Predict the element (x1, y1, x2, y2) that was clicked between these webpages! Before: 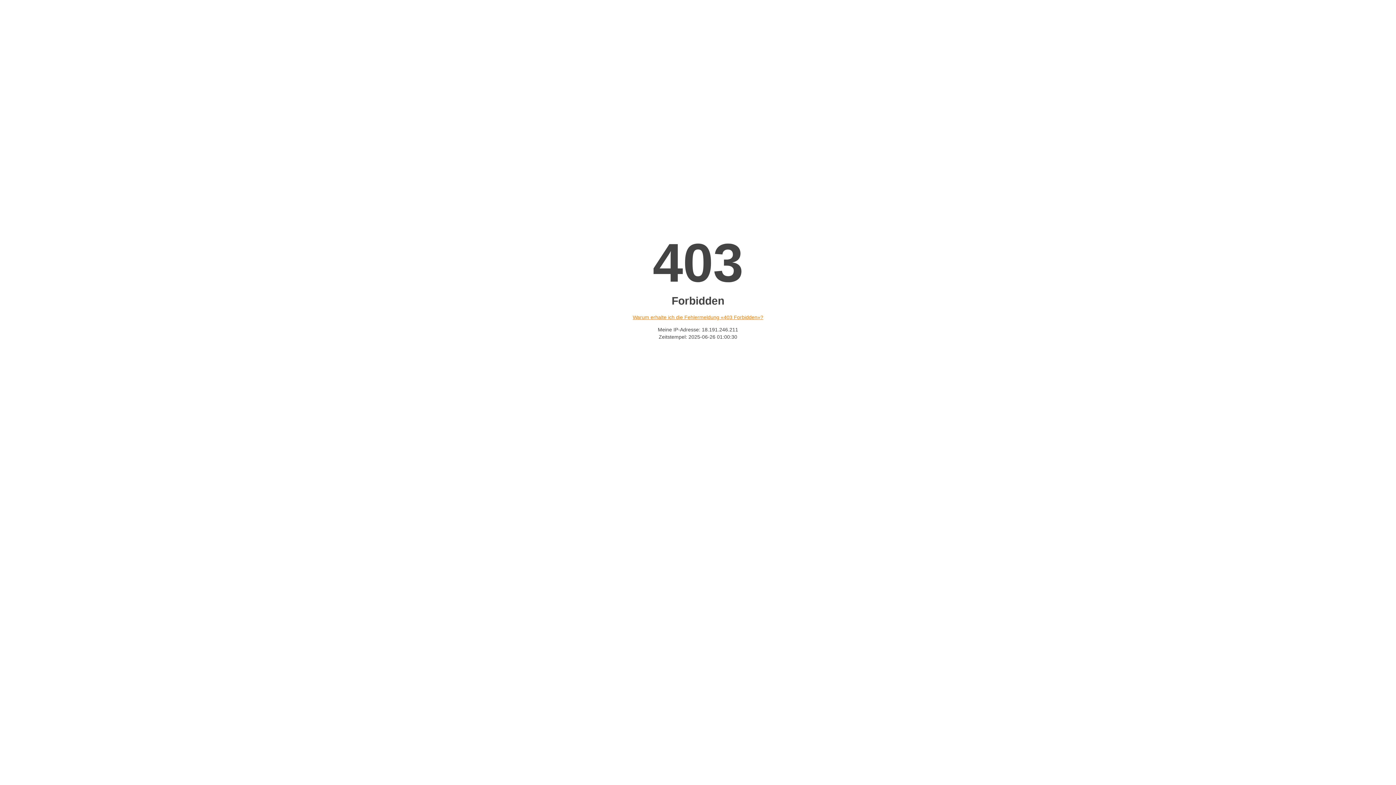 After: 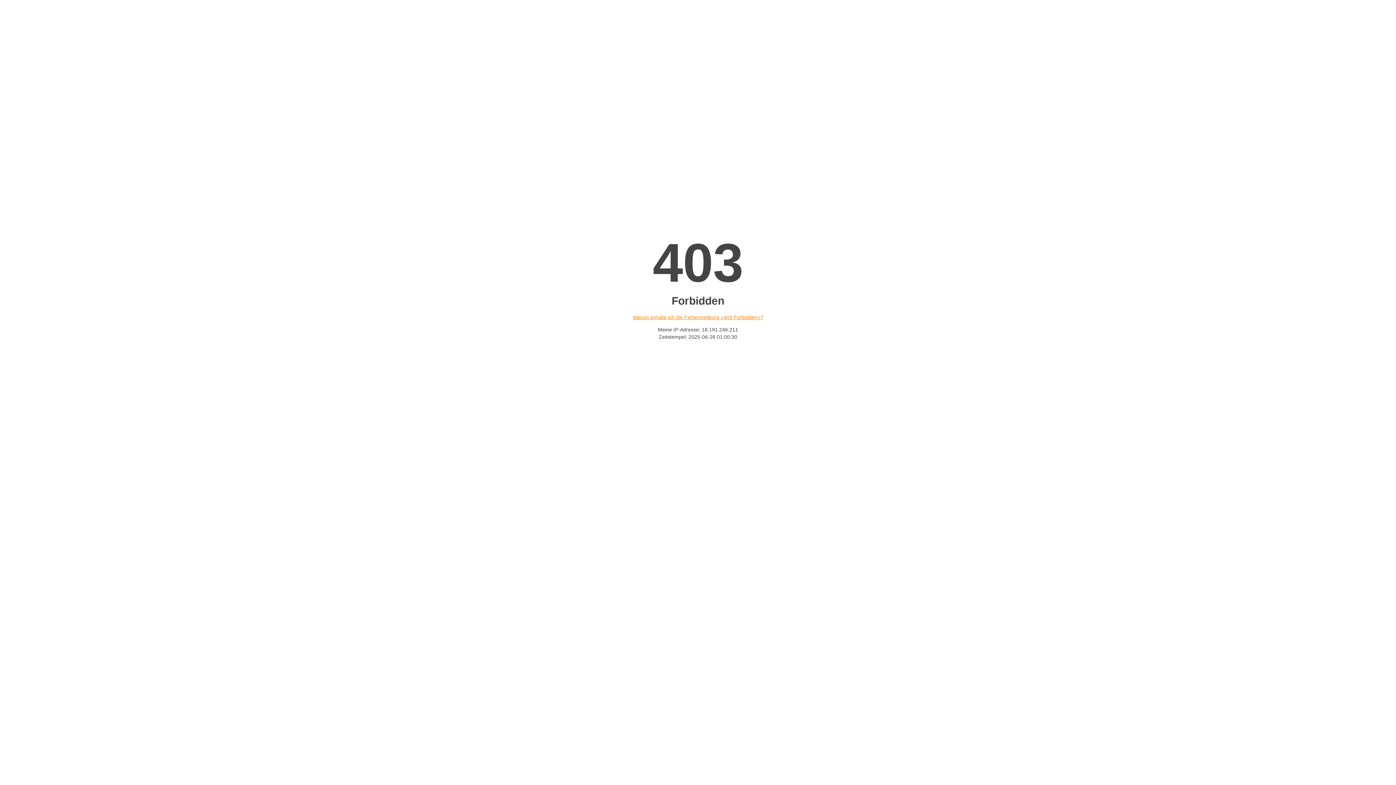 Action: label: Warum erhalte ich die Fehlermeldung «403 Forbidden»? bbox: (632, 314, 763, 320)